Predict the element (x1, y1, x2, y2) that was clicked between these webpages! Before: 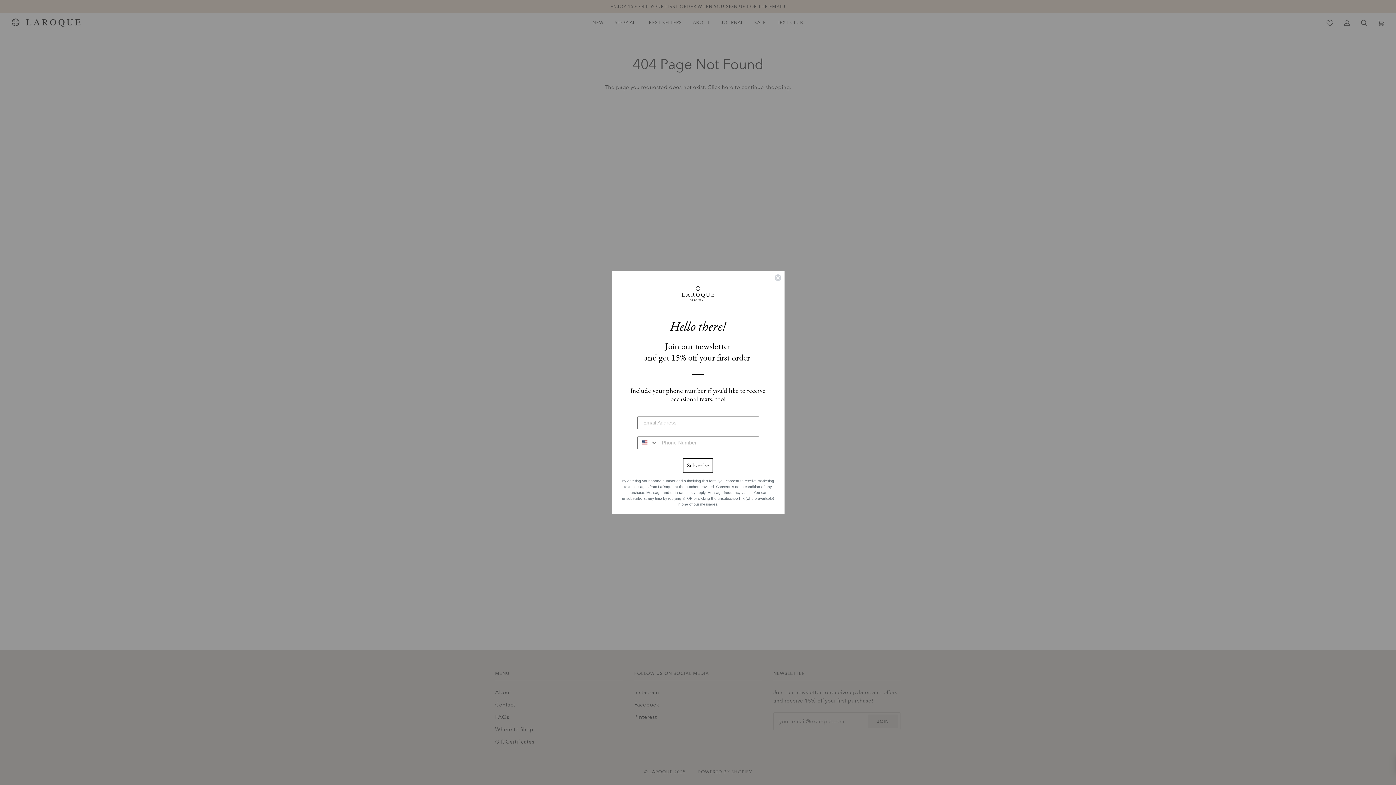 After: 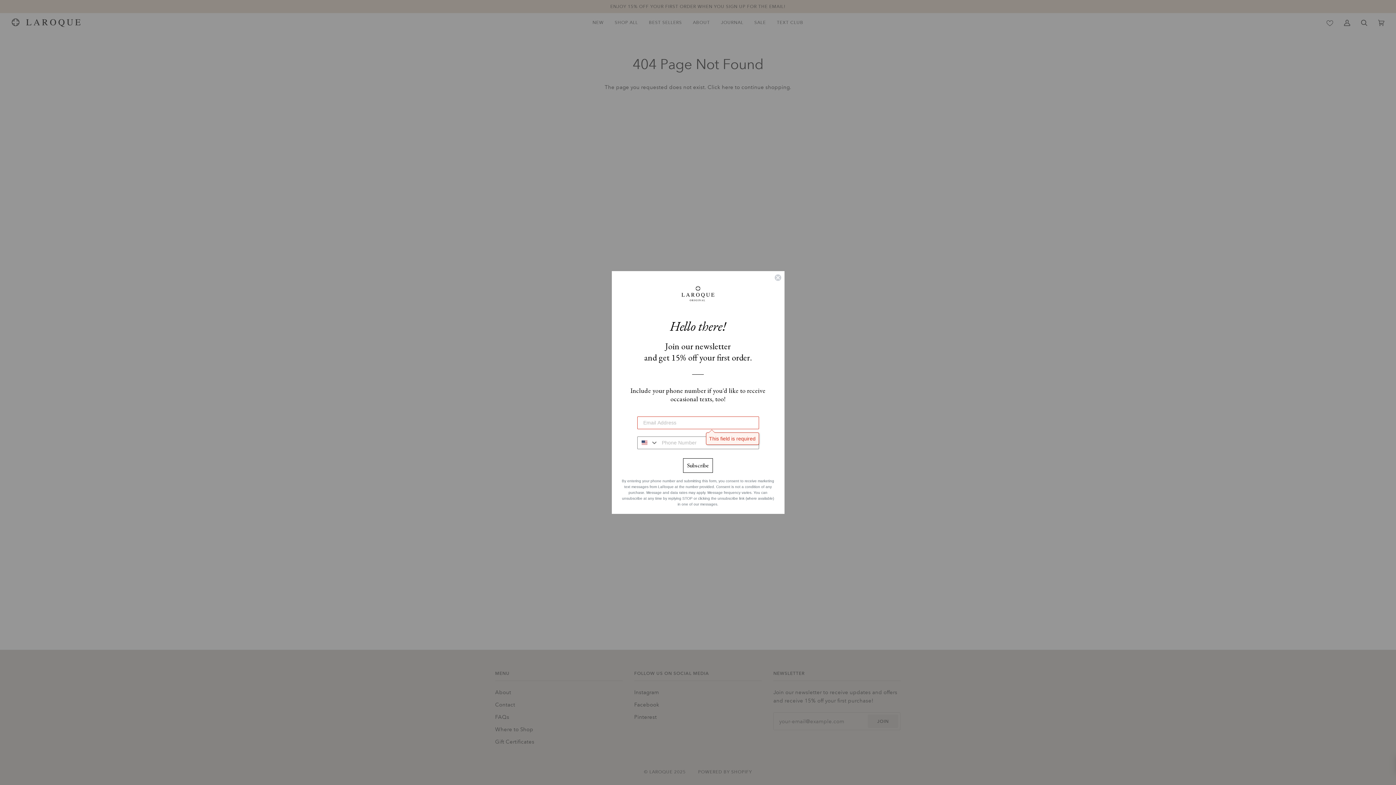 Action: bbox: (682, 437, 713, 451) label: Subscribe